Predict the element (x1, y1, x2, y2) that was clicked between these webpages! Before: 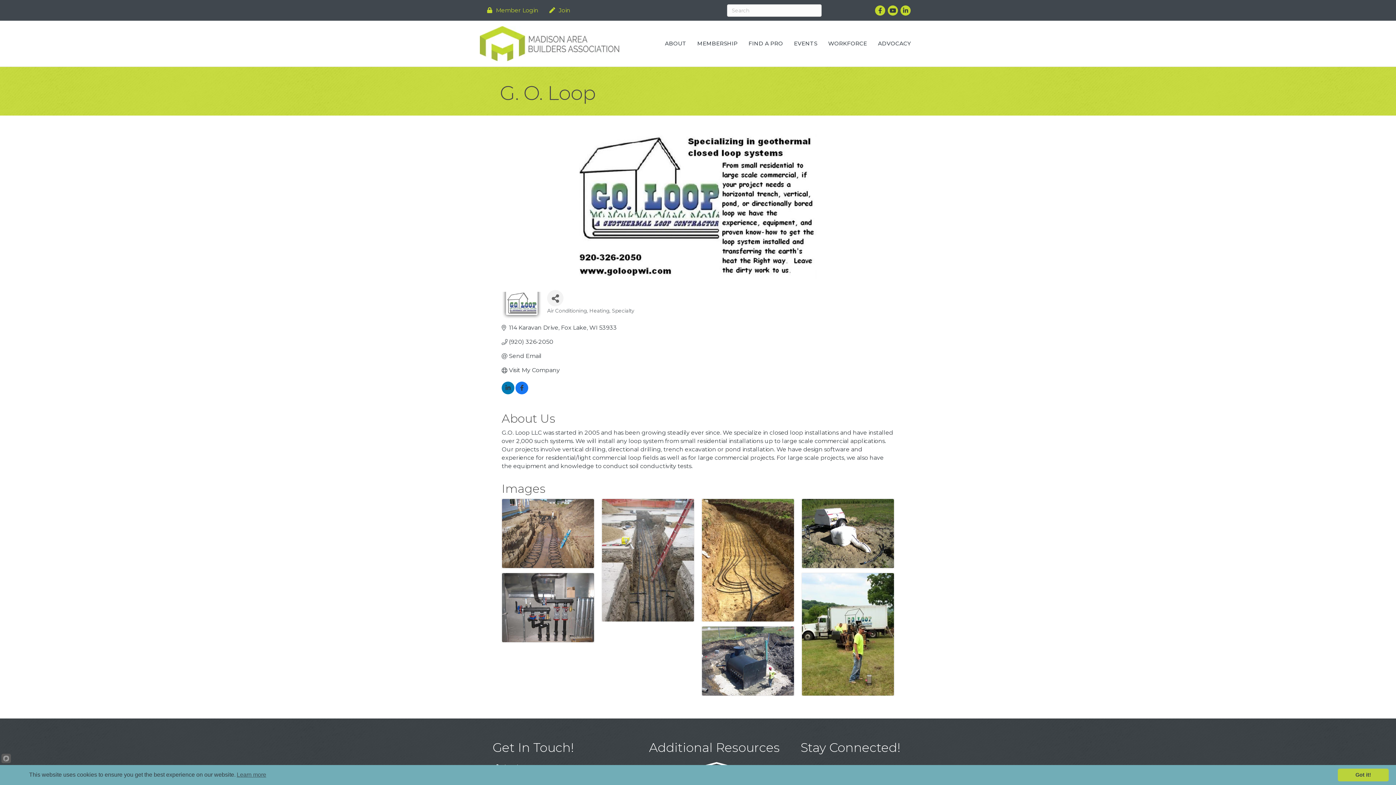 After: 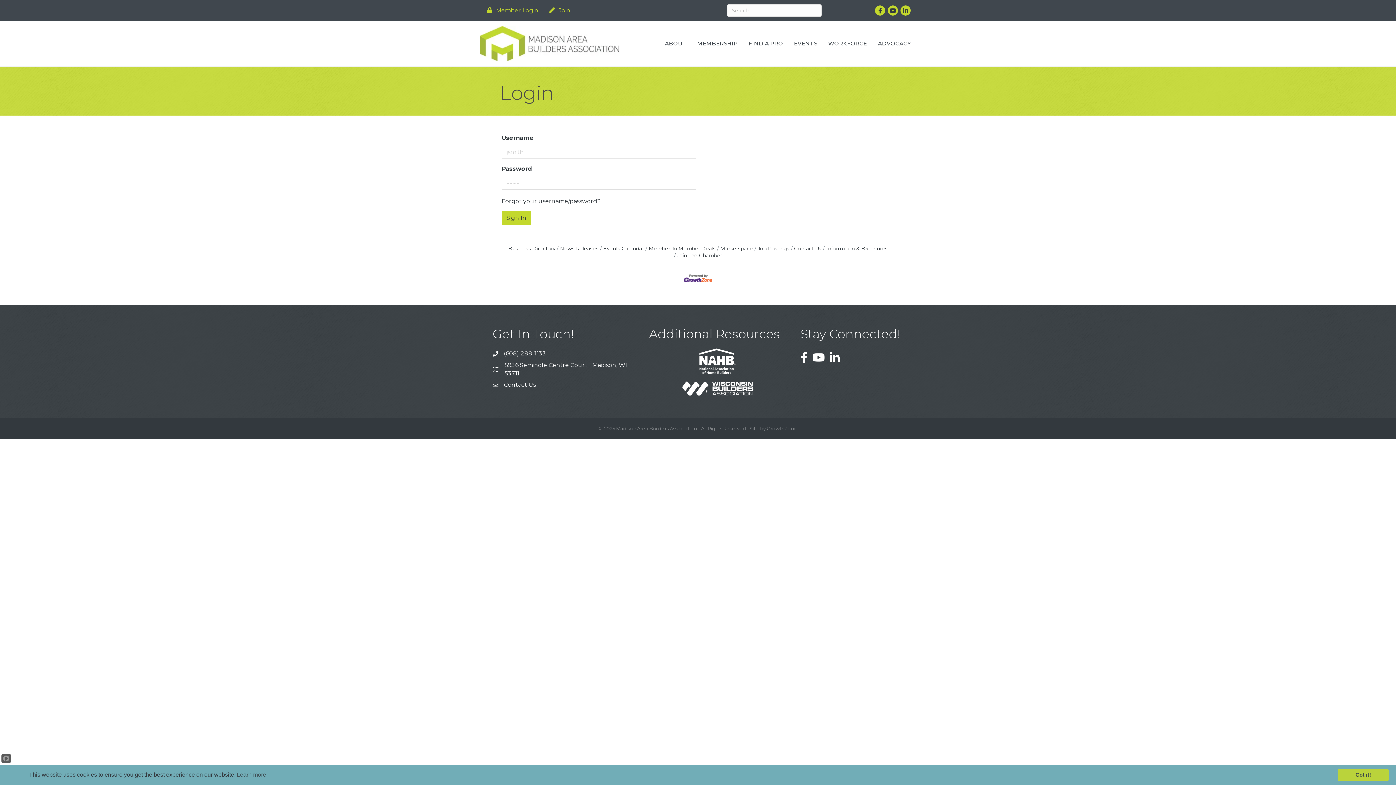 Action: bbox: (483, 3, 538, 17) label: Member Login